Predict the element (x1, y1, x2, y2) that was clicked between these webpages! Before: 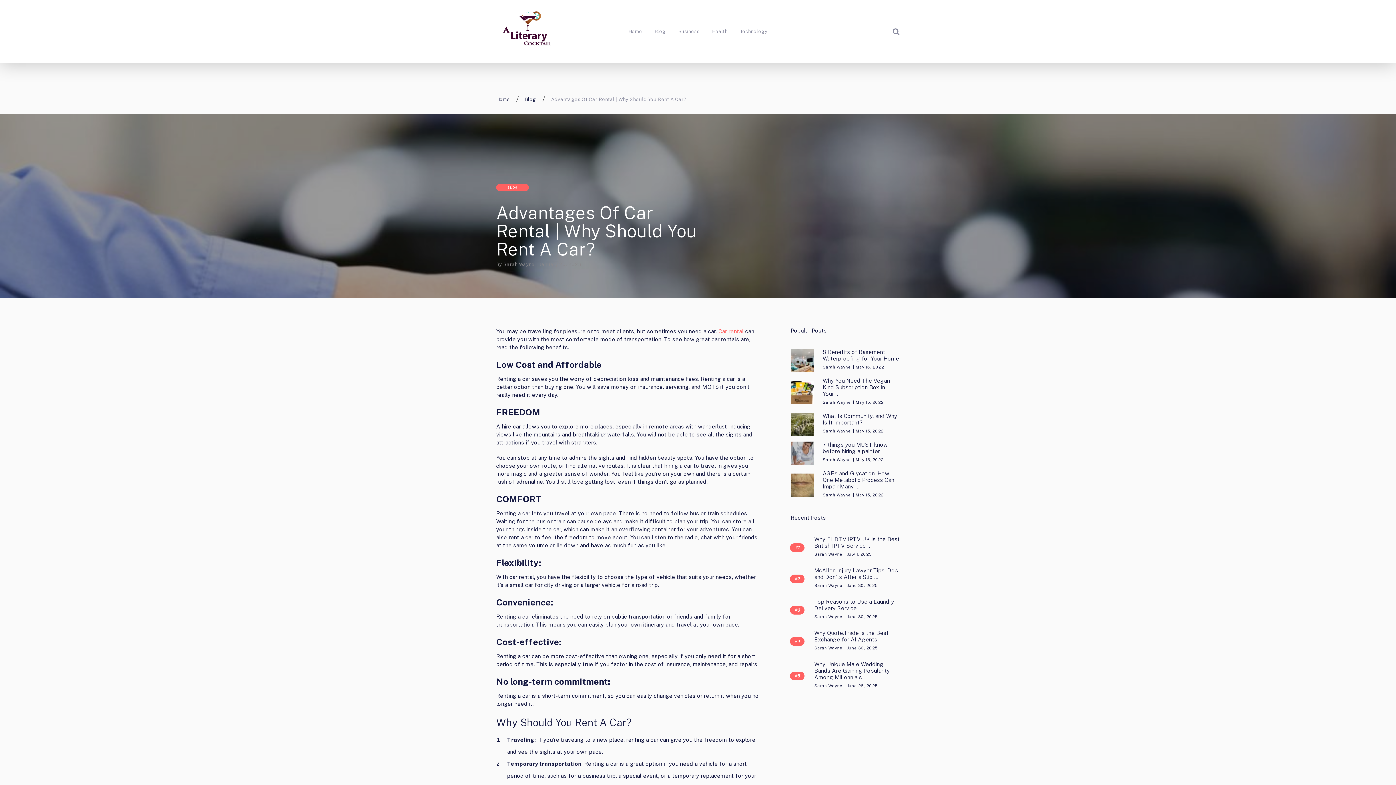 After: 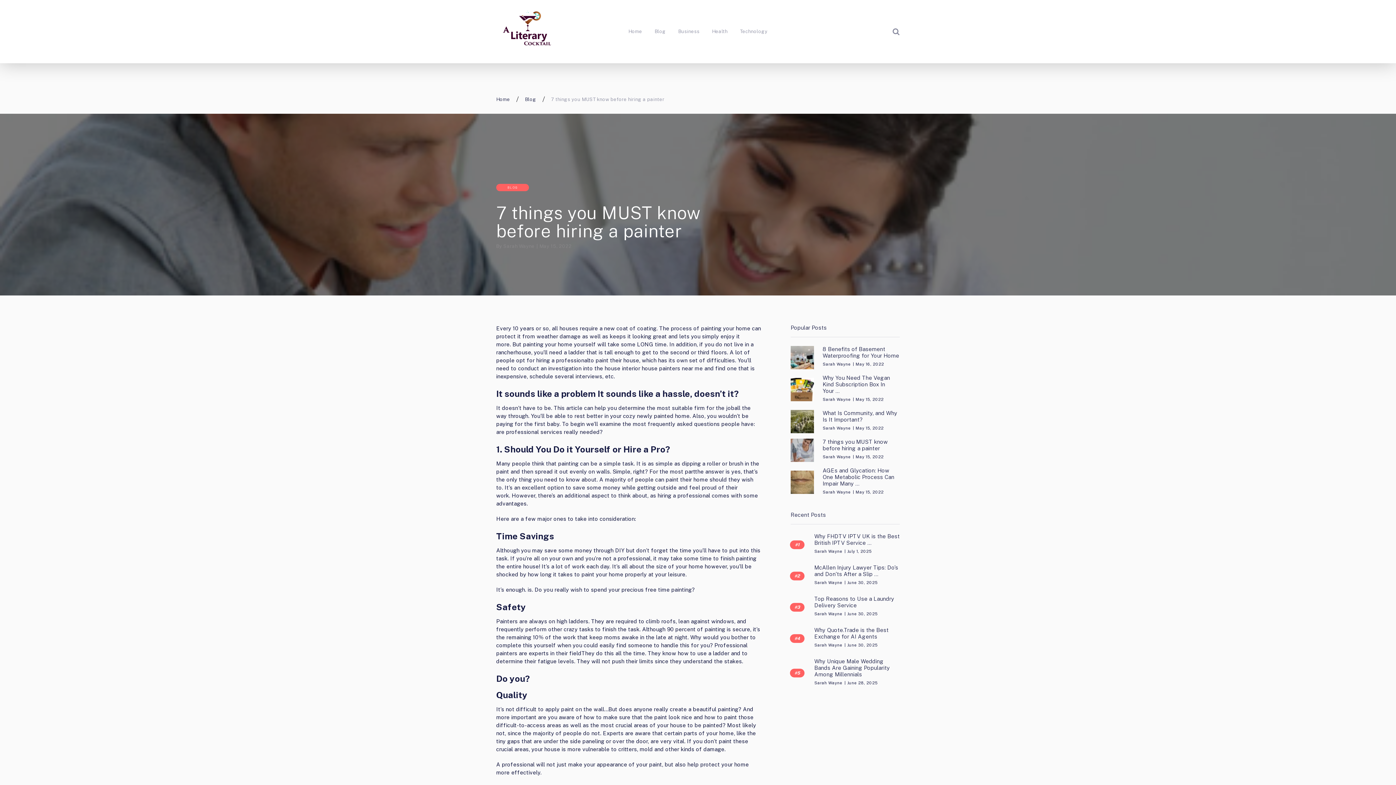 Action: label: 7 things you MUST know before hiring a painter bbox: (822, 441, 900, 454)